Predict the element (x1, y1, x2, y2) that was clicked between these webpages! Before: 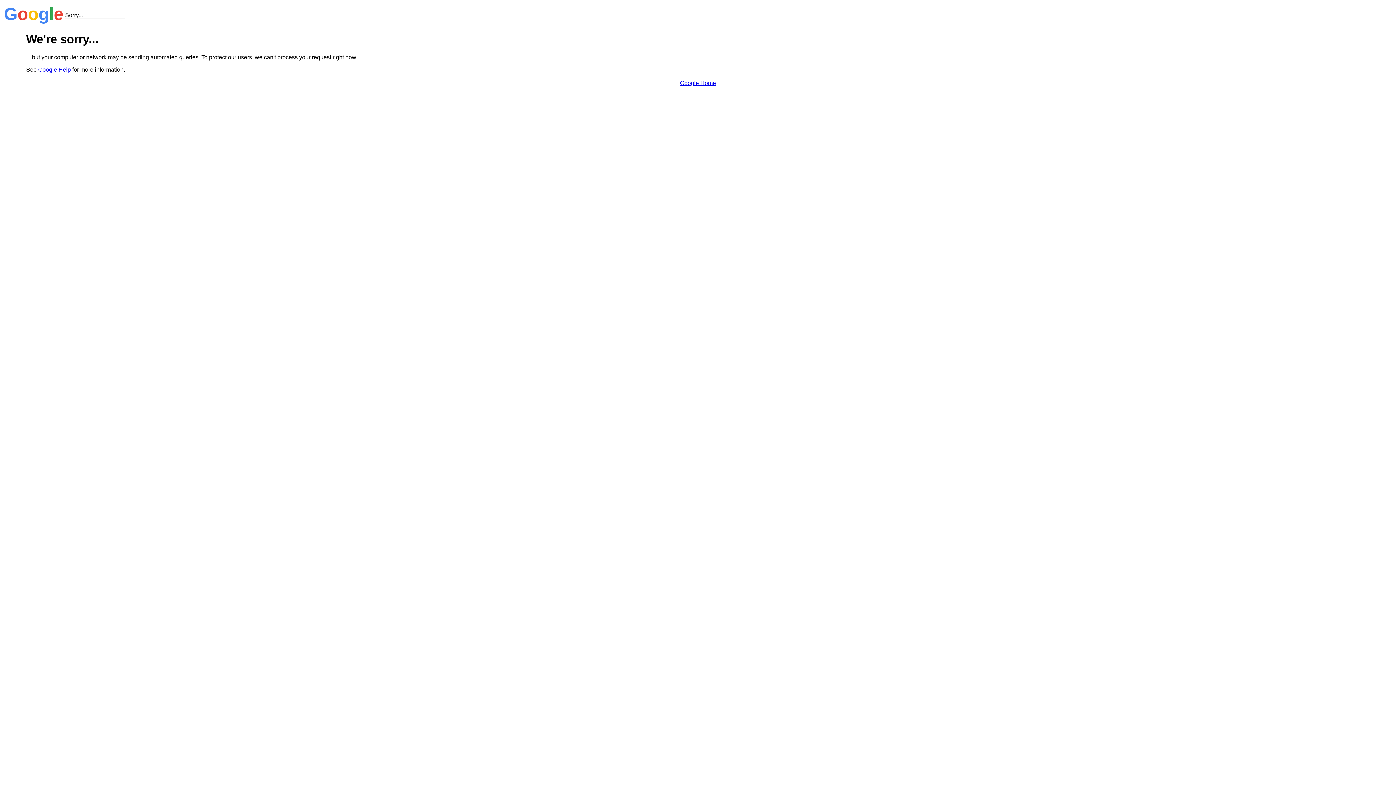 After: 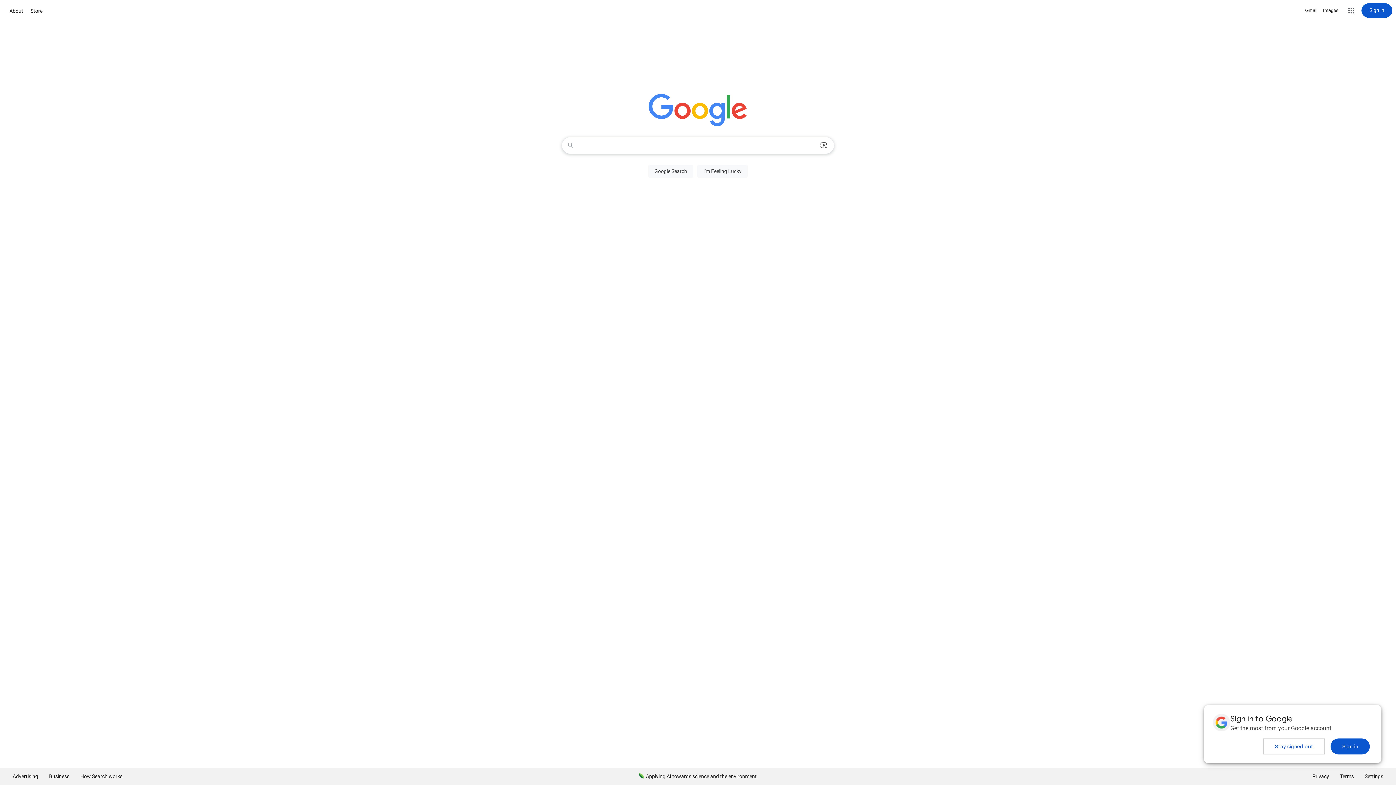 Action: label: Google Home bbox: (680, 79, 716, 86)